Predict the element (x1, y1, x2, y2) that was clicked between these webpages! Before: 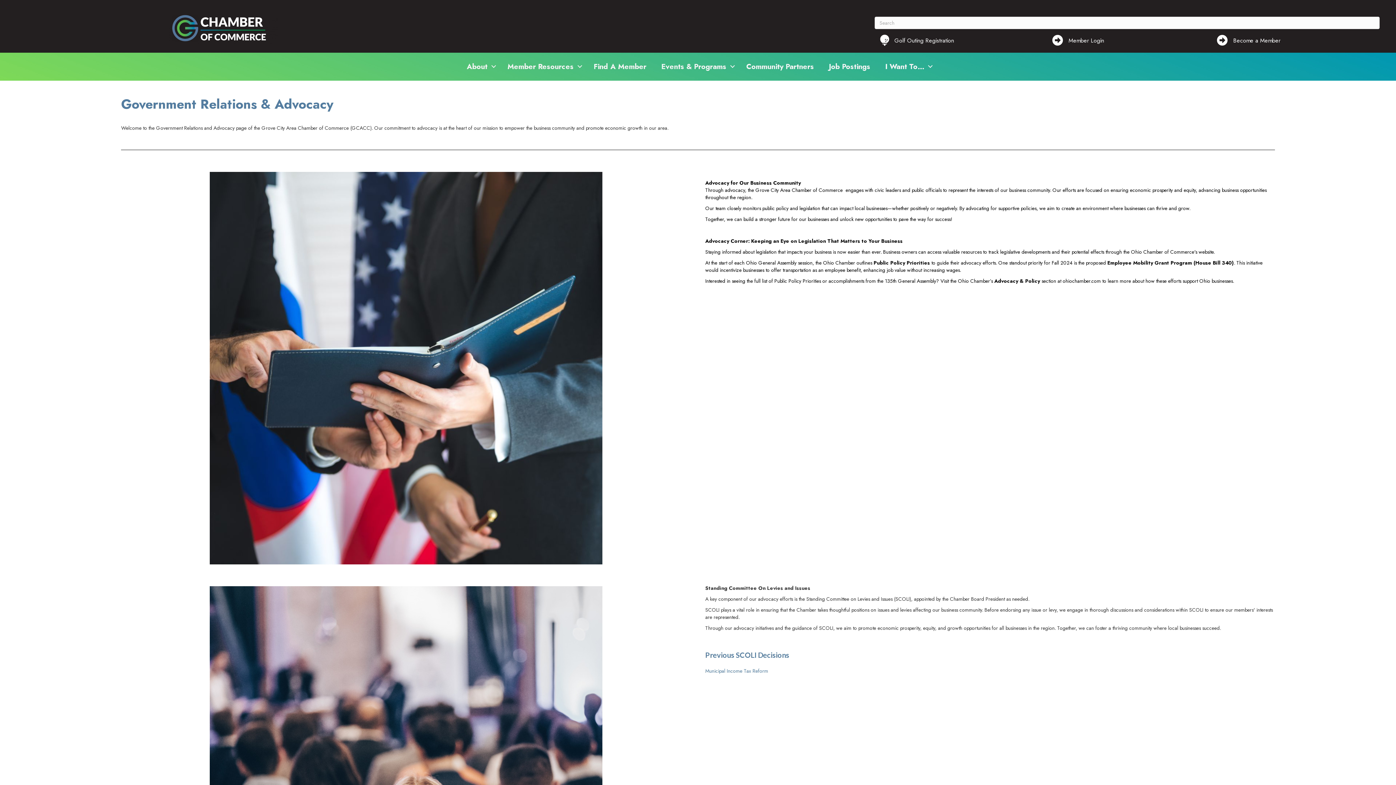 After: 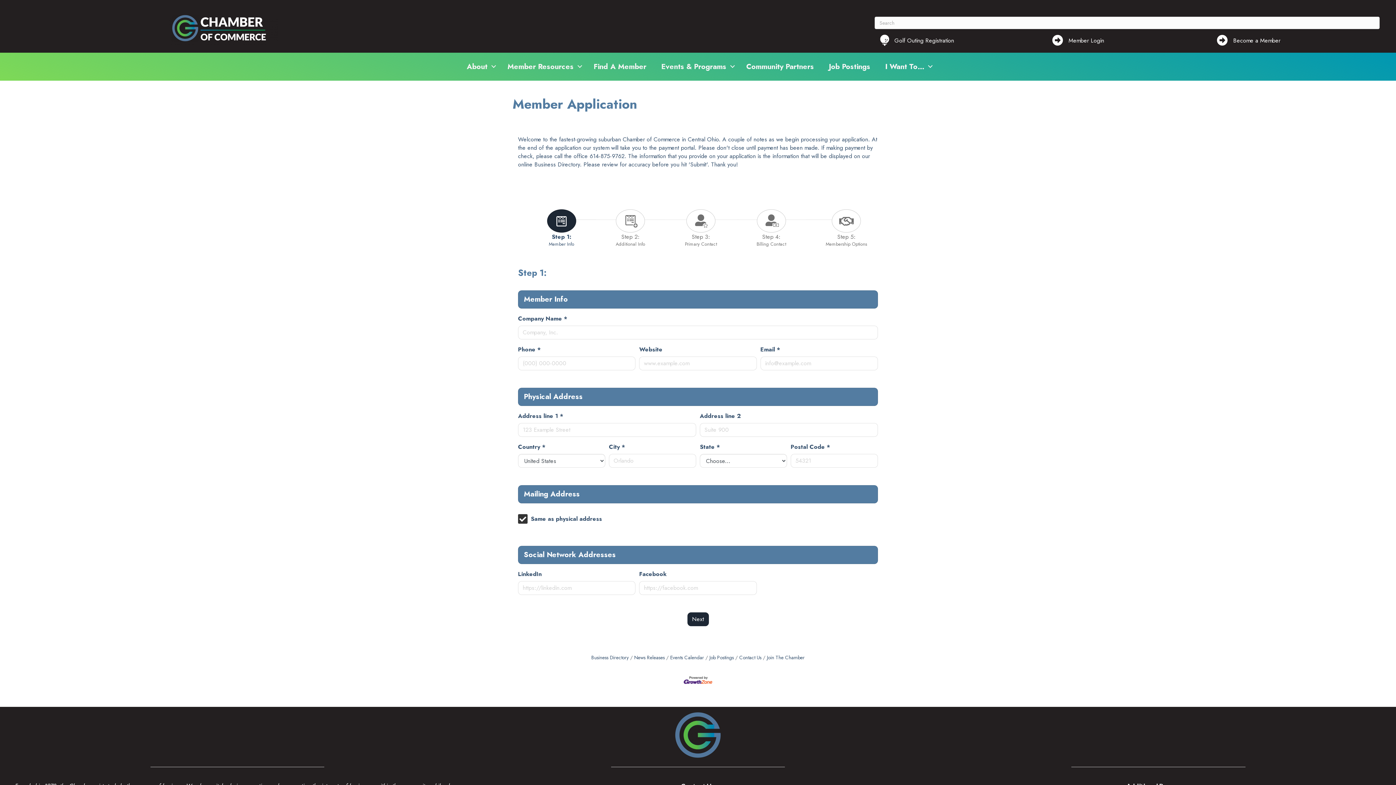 Action: bbox: (1233, 36, 1280, 44) label: Become a Member